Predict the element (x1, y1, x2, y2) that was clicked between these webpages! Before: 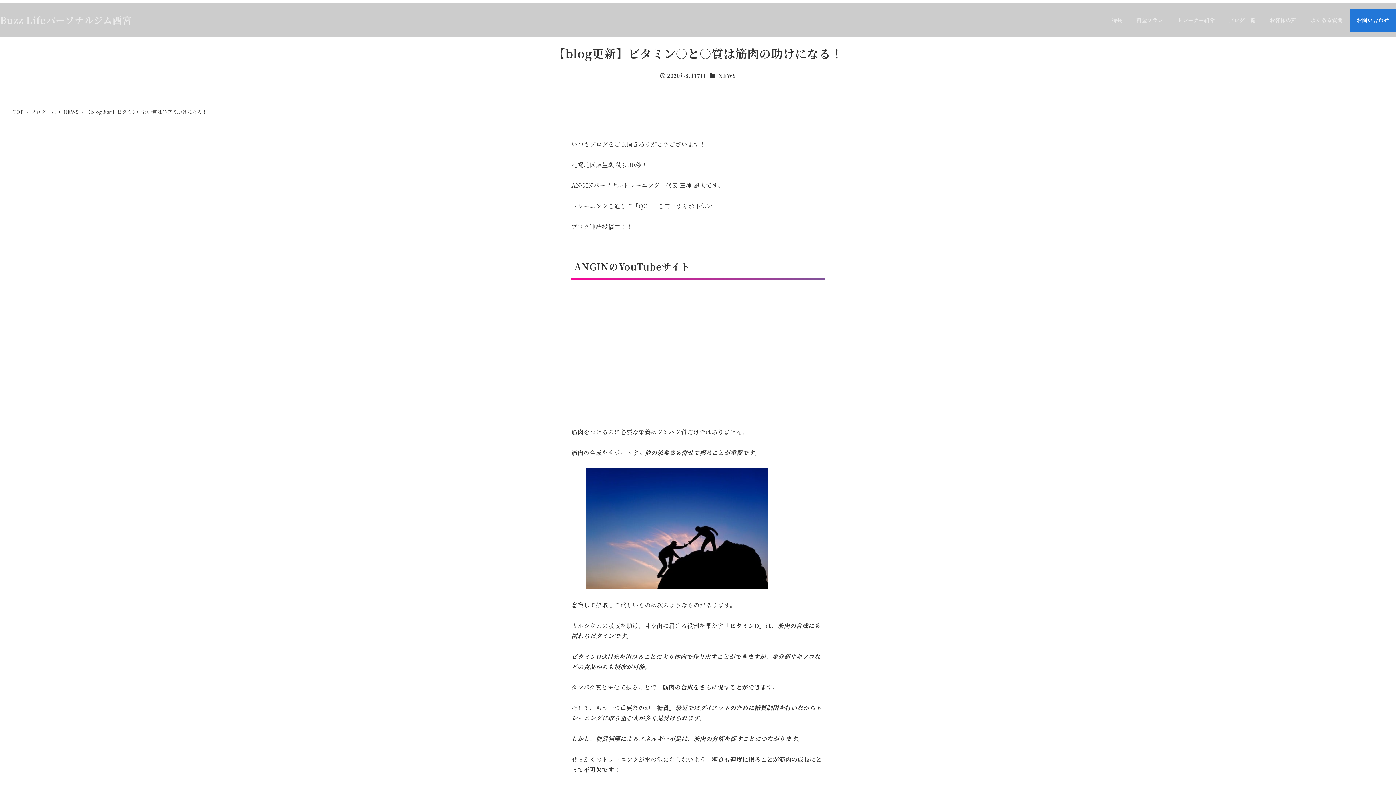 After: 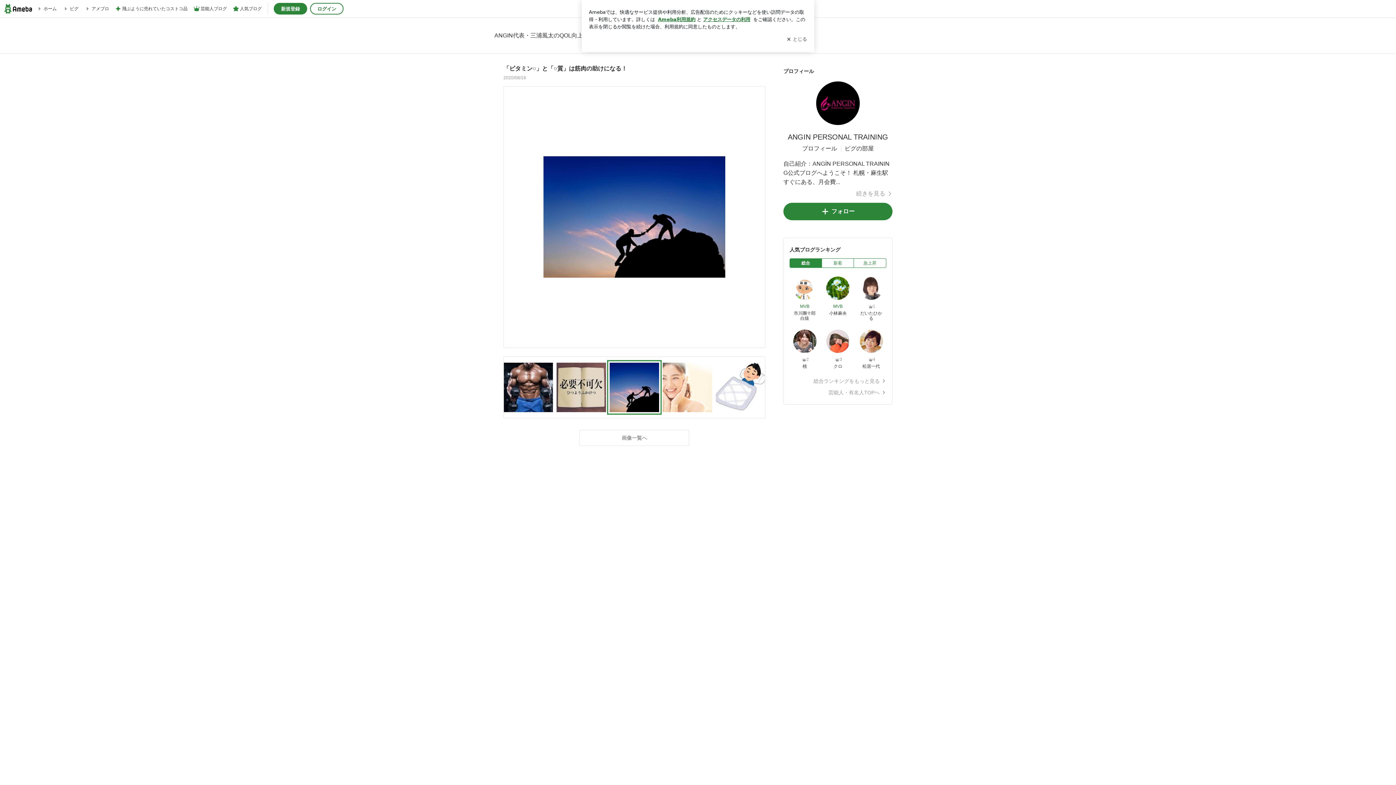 Action: bbox: (586, 468, 768, 589)